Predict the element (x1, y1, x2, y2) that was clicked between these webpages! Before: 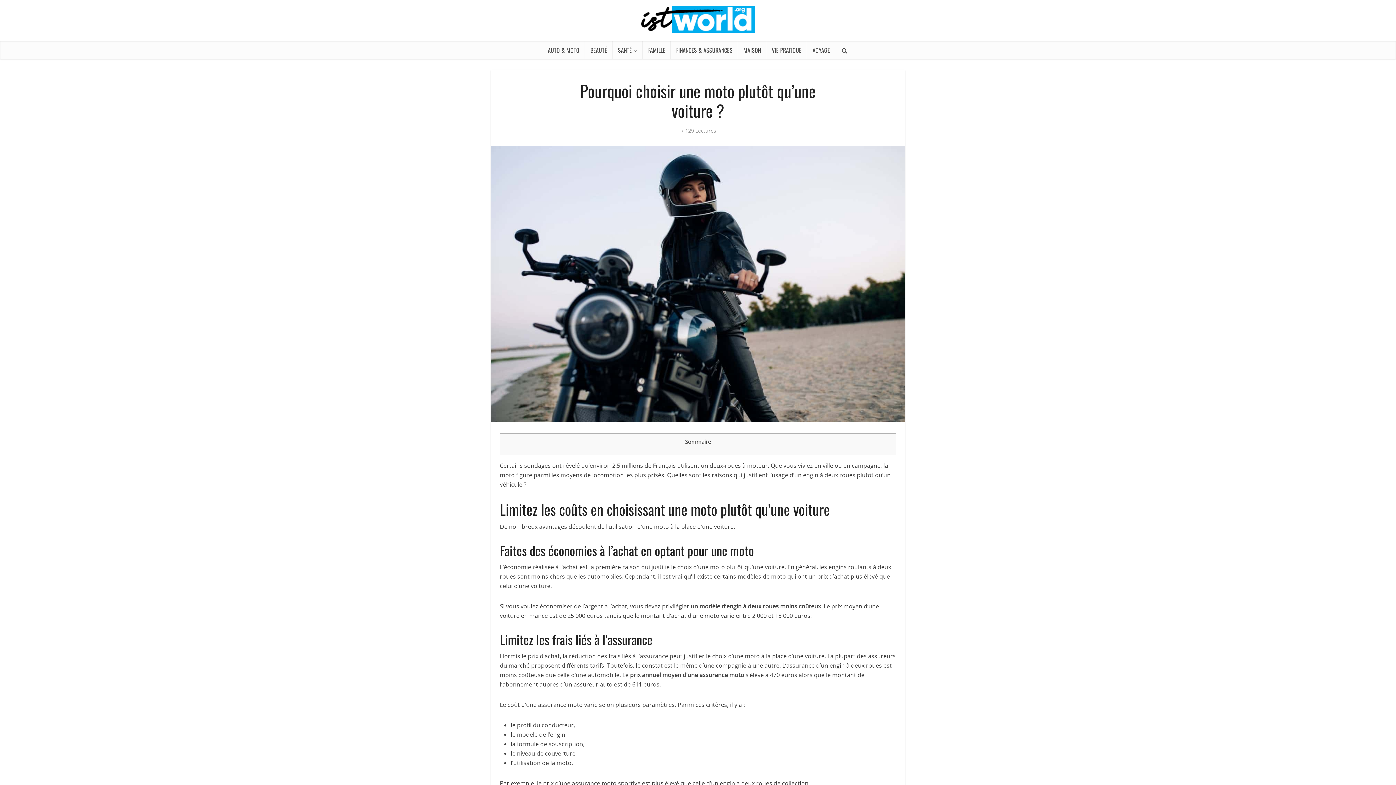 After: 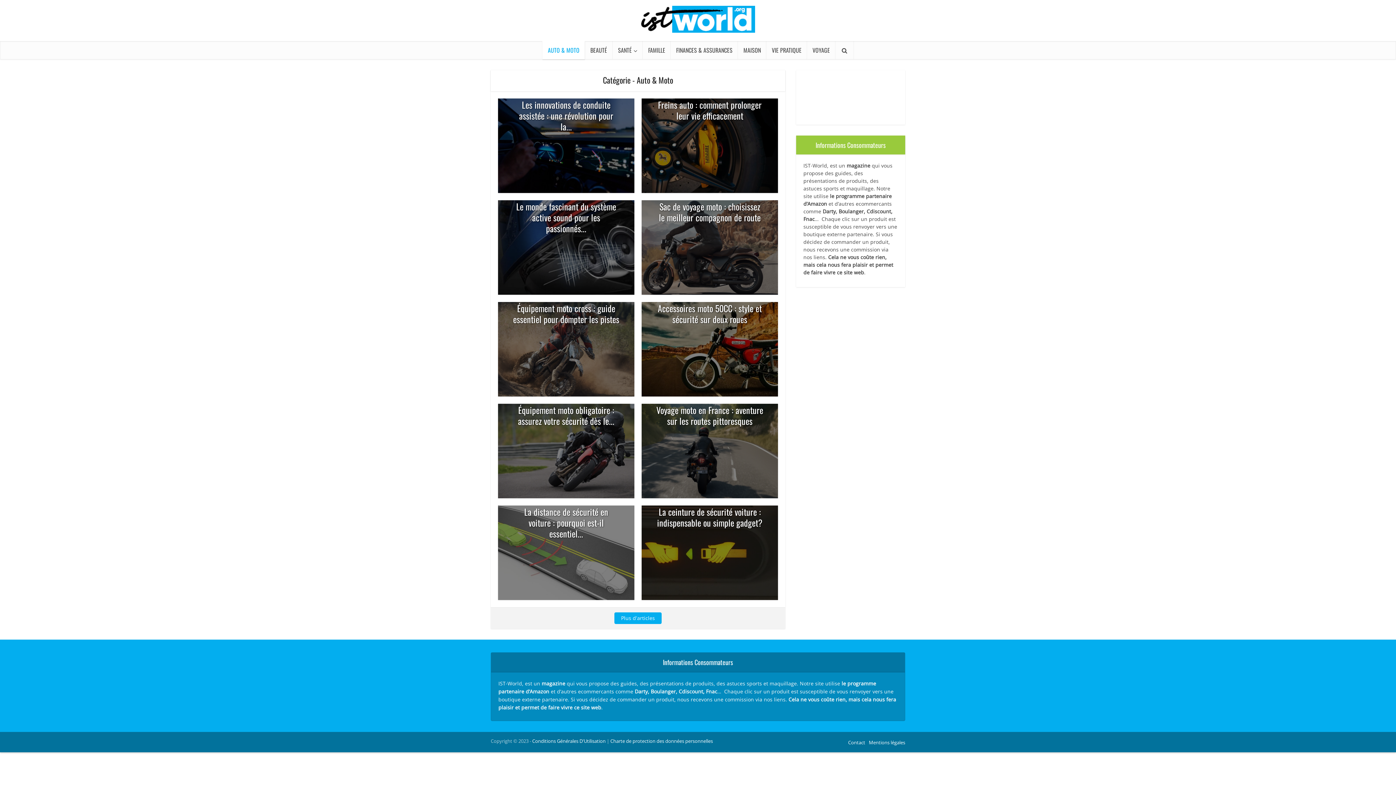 Action: bbox: (542, 41, 585, 59) label: AUTO & MOTO